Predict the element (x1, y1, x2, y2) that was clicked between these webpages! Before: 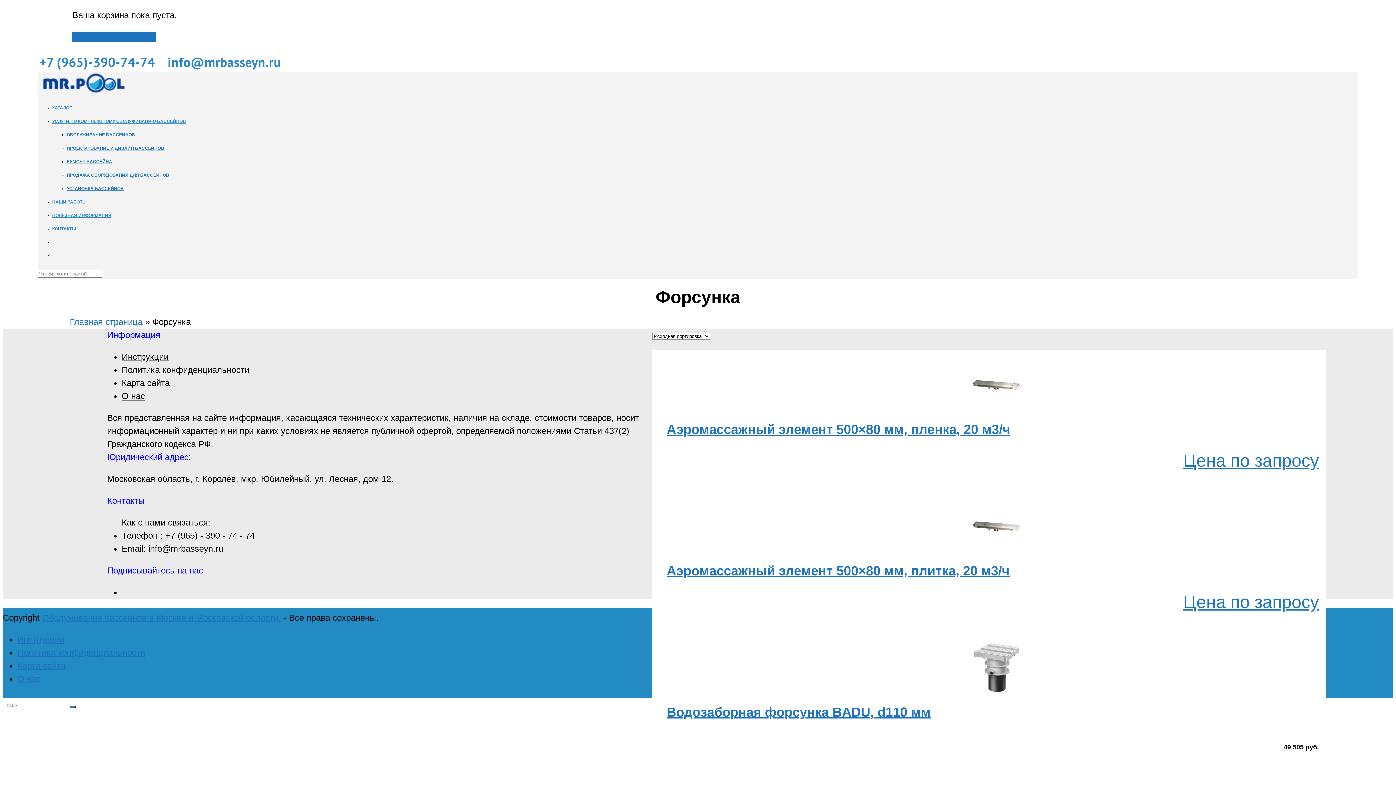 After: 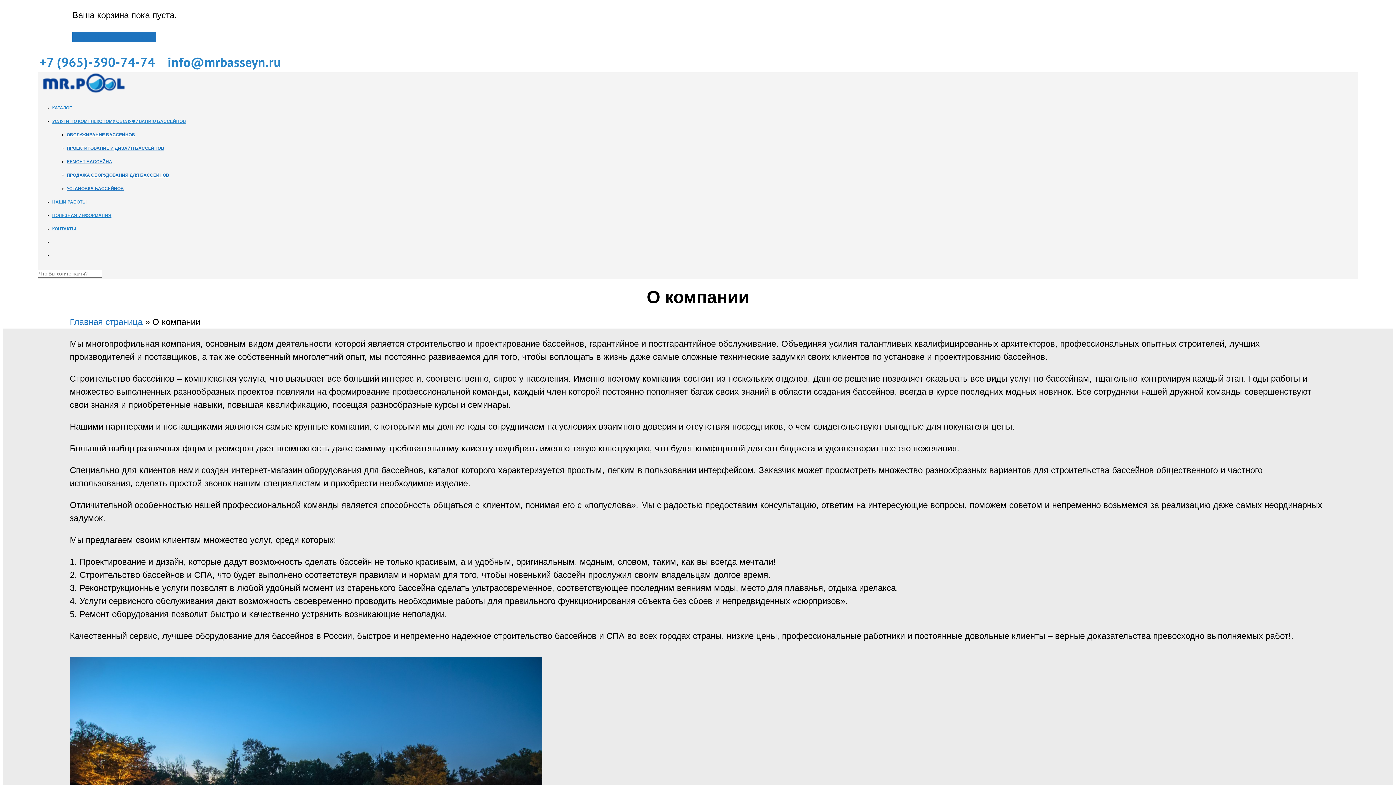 Action: label: О нас bbox: (121, 391, 145, 401)